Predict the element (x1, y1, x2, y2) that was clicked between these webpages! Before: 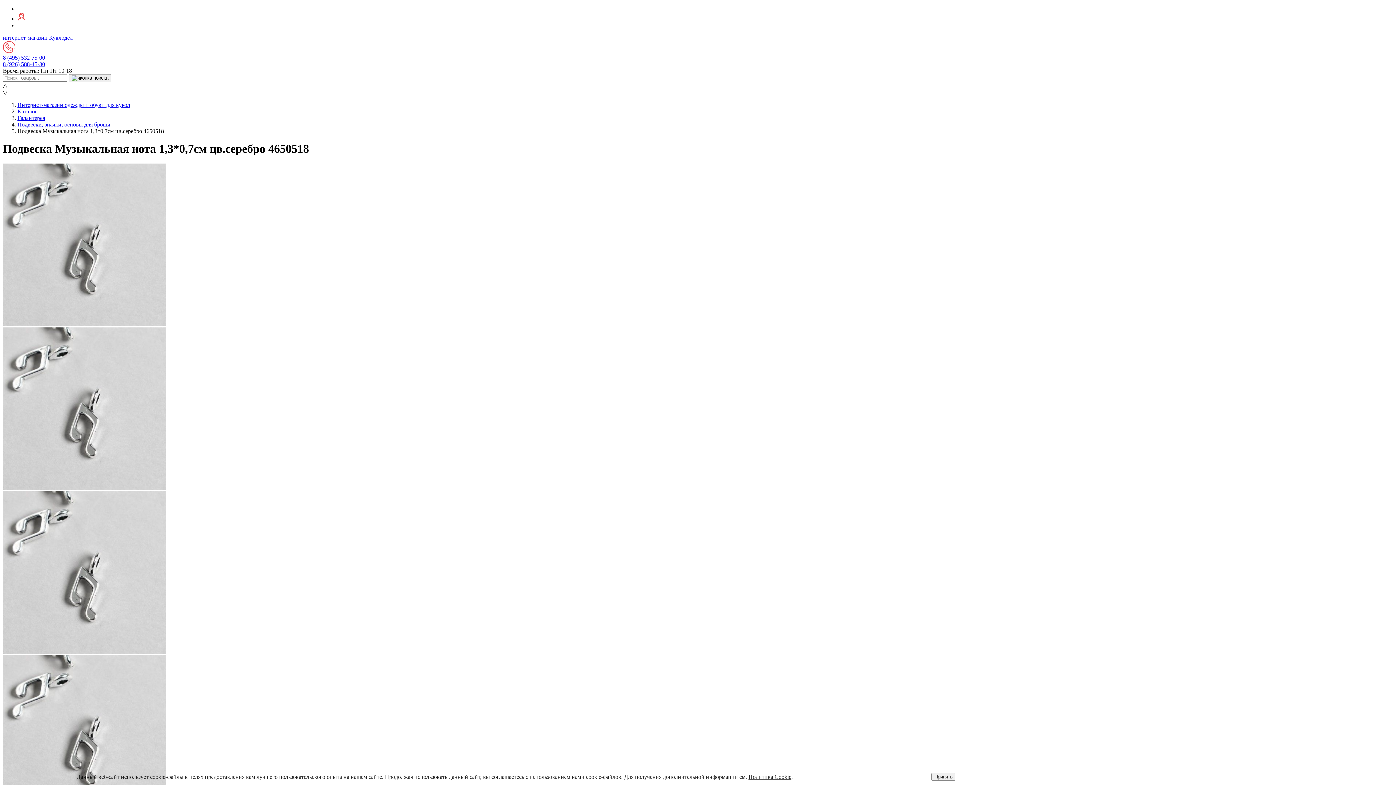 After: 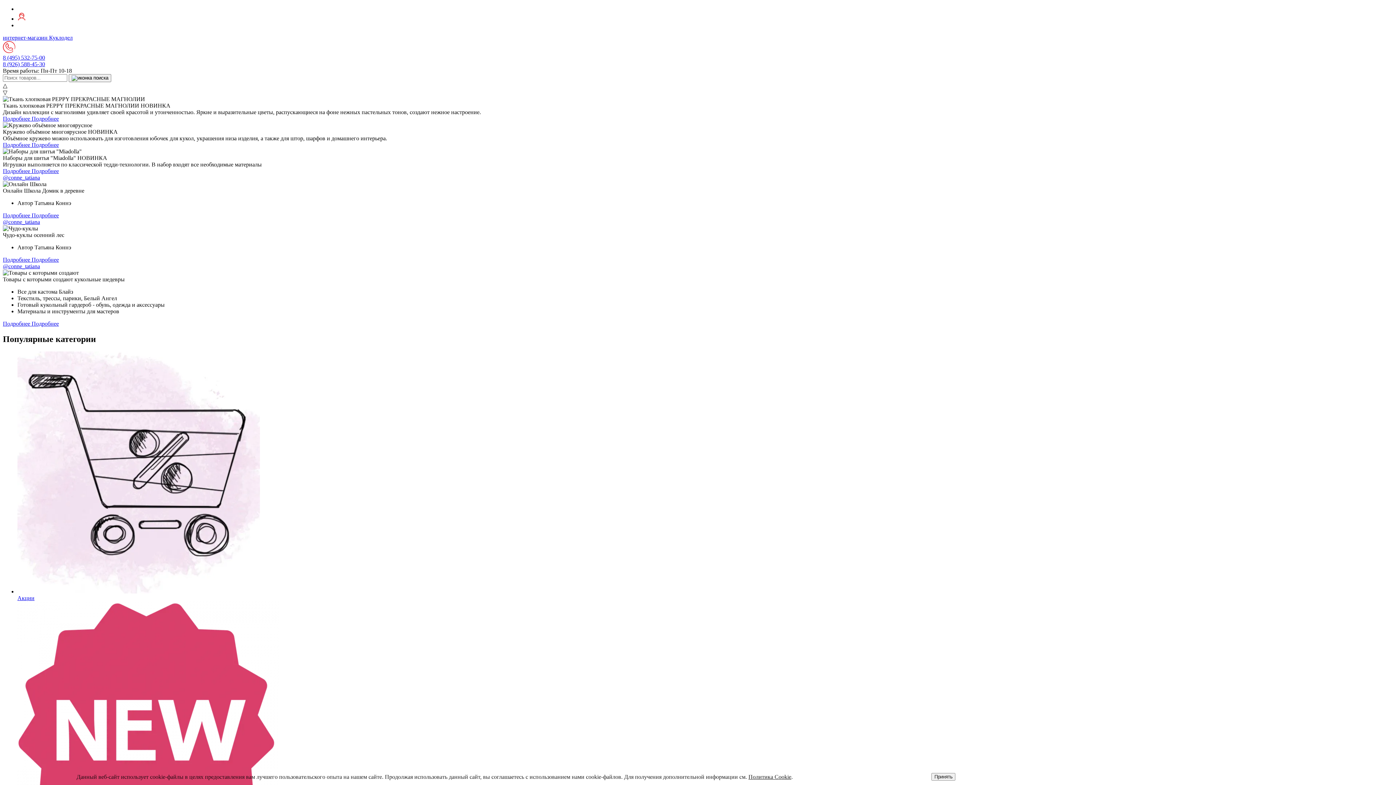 Action: label: интернет-магазин Куклодел bbox: (2, 34, 72, 40)